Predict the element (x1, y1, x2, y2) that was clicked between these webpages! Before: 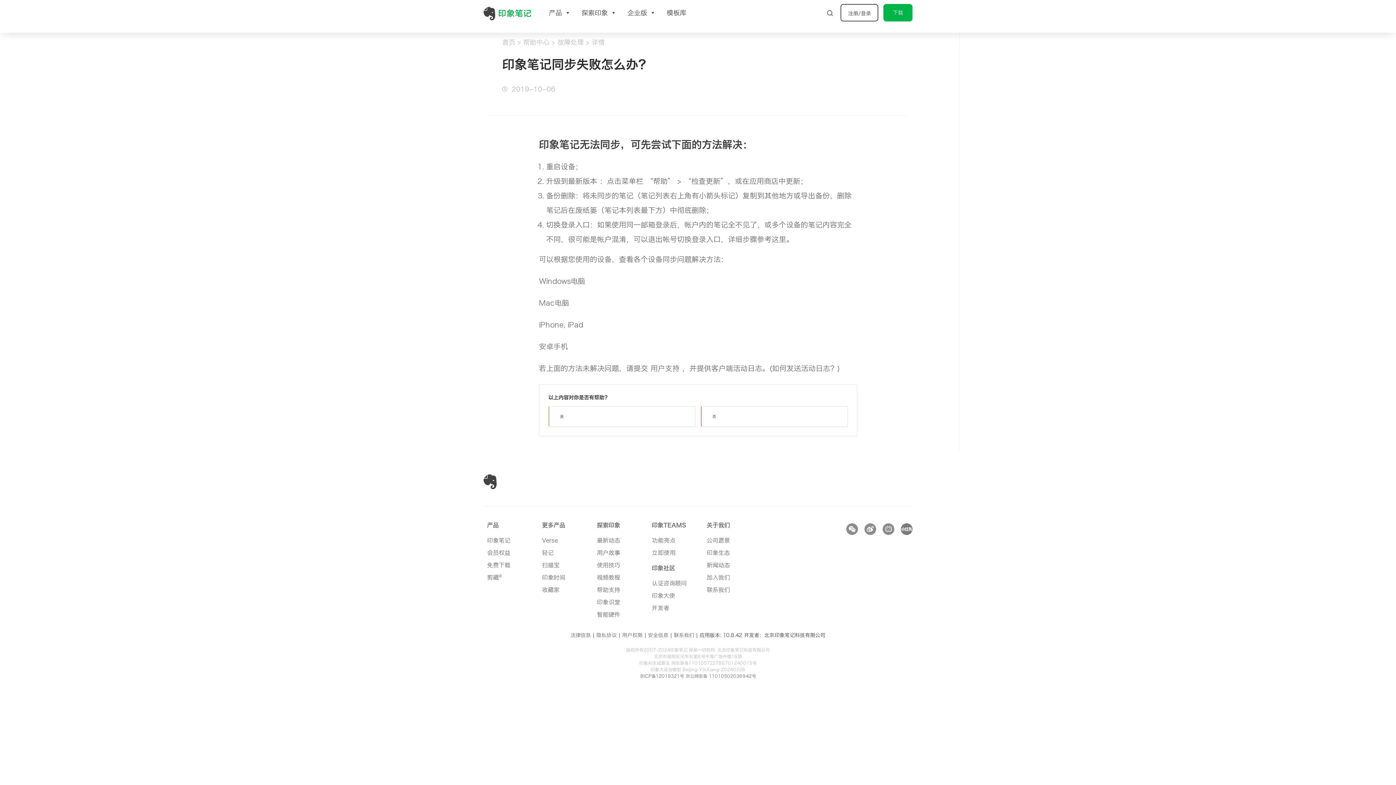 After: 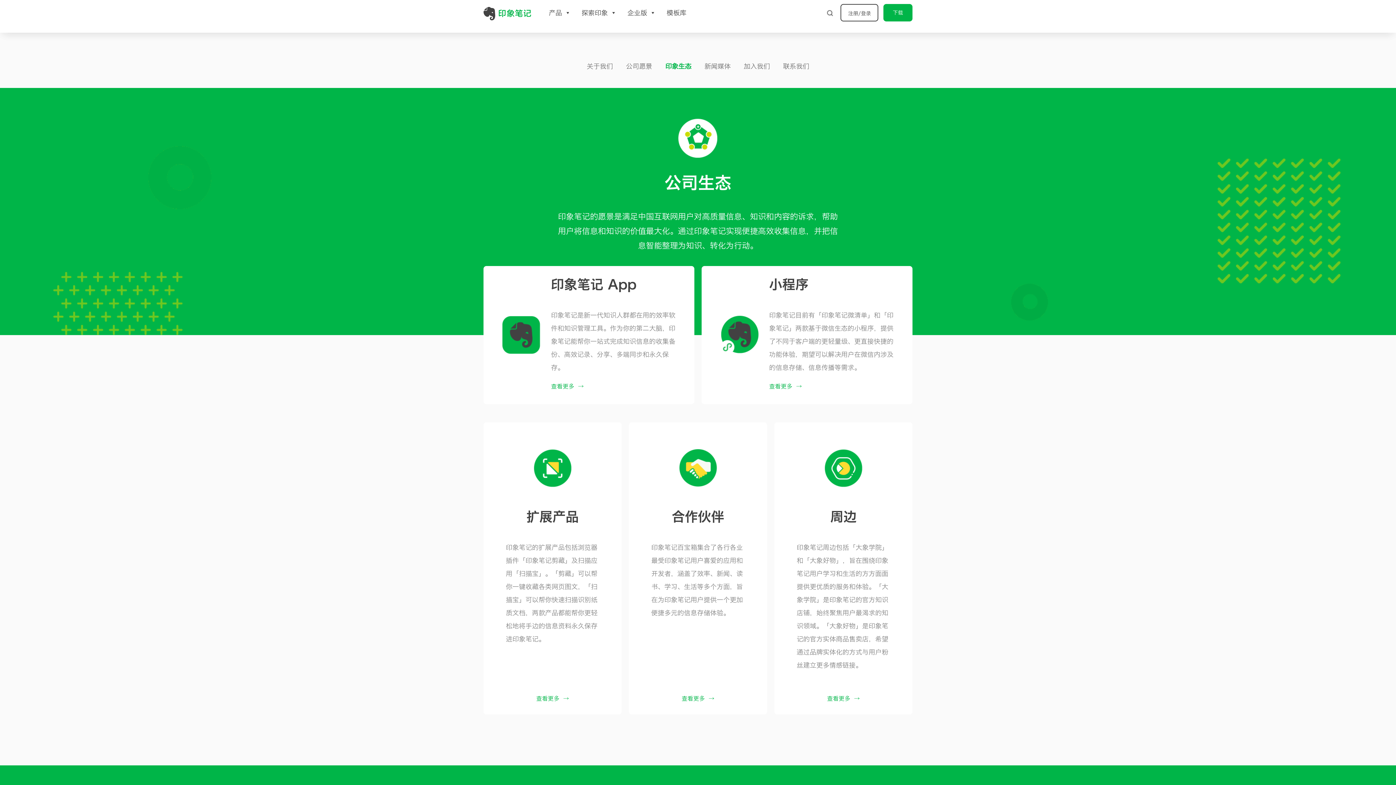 Action: label: 印象生态 bbox: (706, 550, 730, 555)